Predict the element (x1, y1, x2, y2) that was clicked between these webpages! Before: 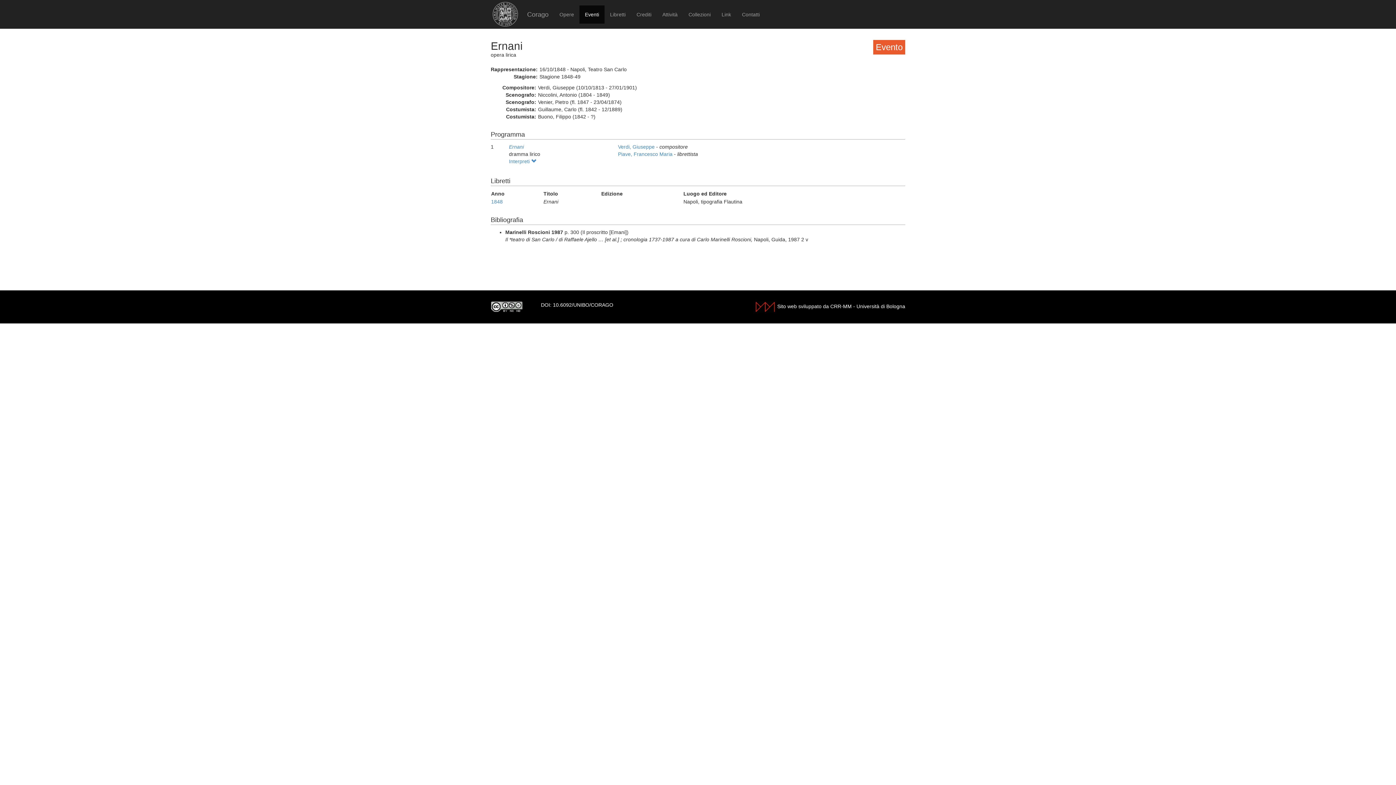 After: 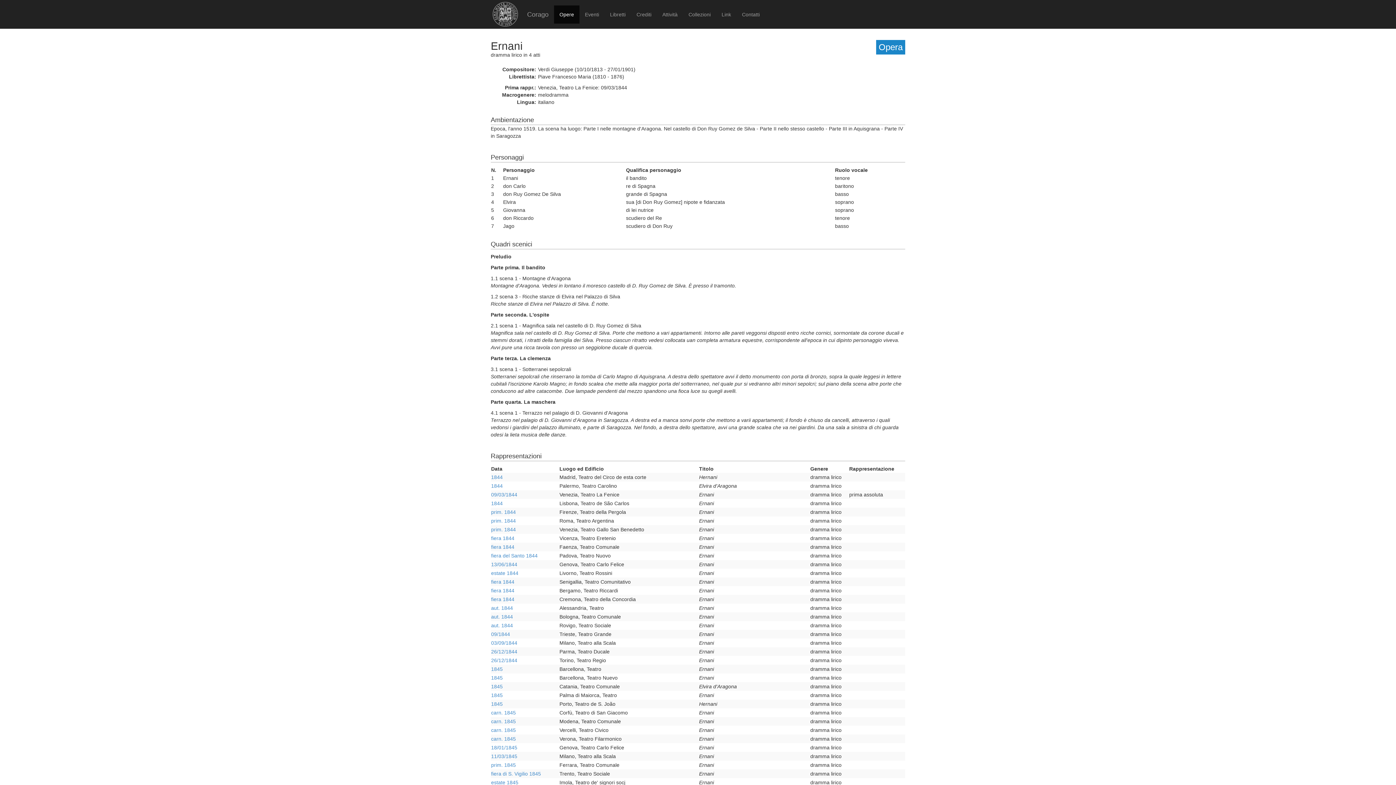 Action: bbox: (509, 144, 524, 149) label: Ernani